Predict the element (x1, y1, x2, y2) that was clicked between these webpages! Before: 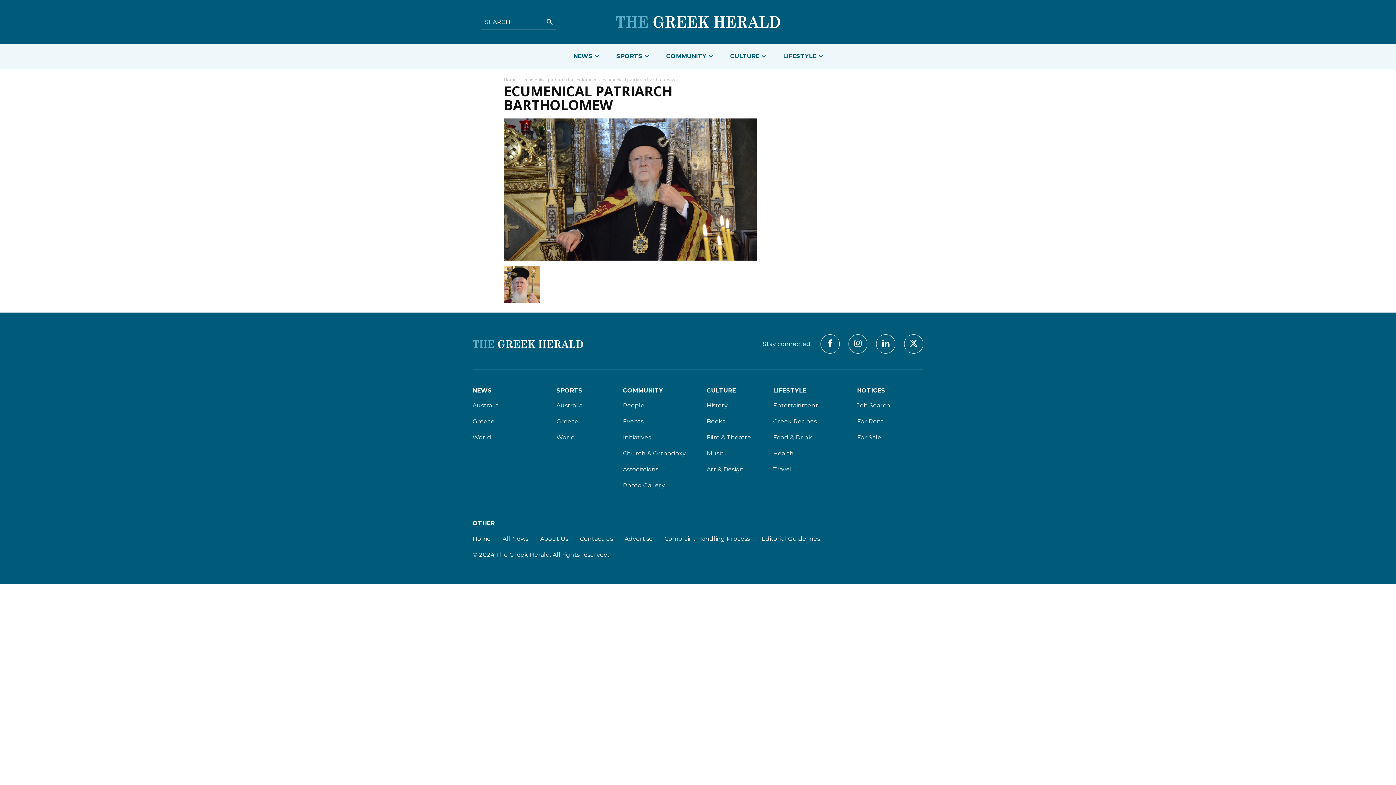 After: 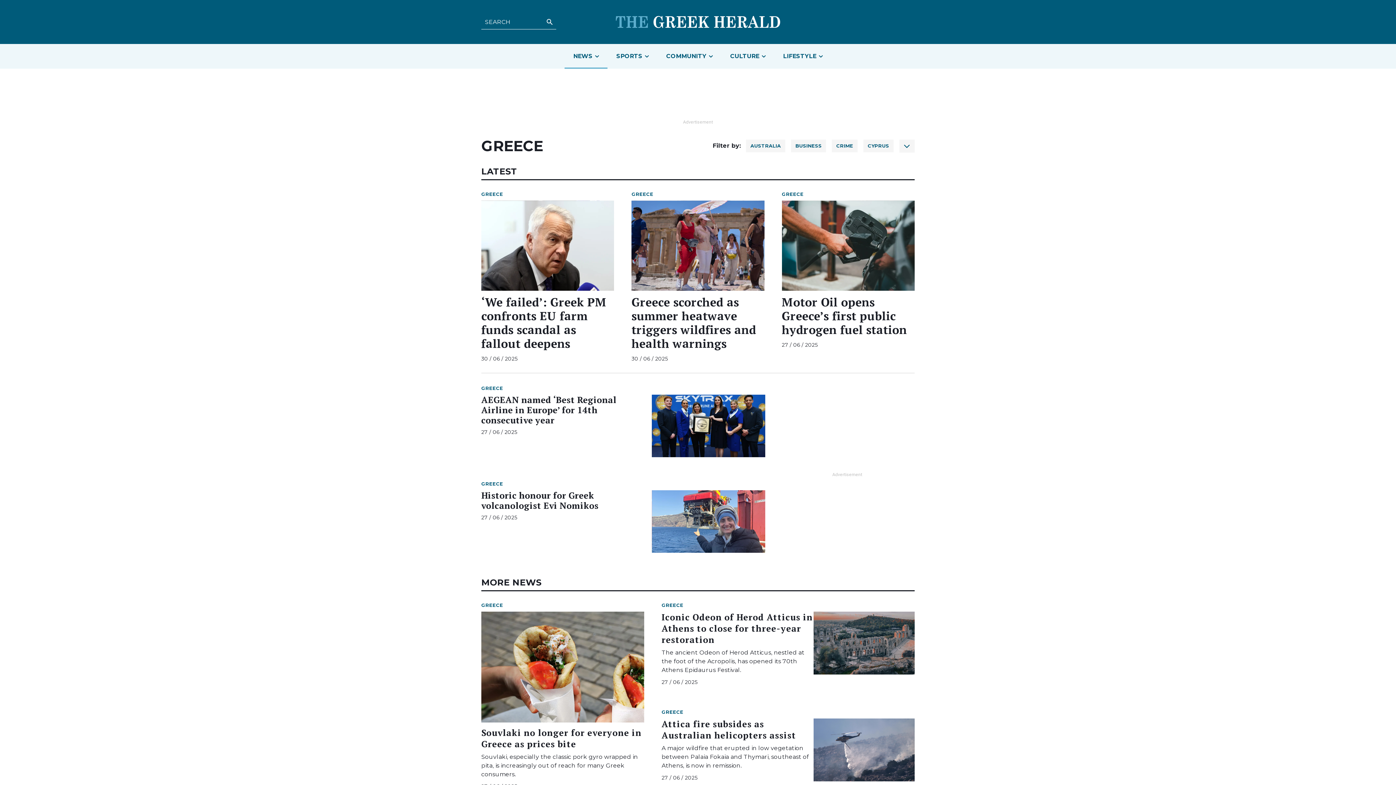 Action: bbox: (472, 417, 539, 426) label: Greece